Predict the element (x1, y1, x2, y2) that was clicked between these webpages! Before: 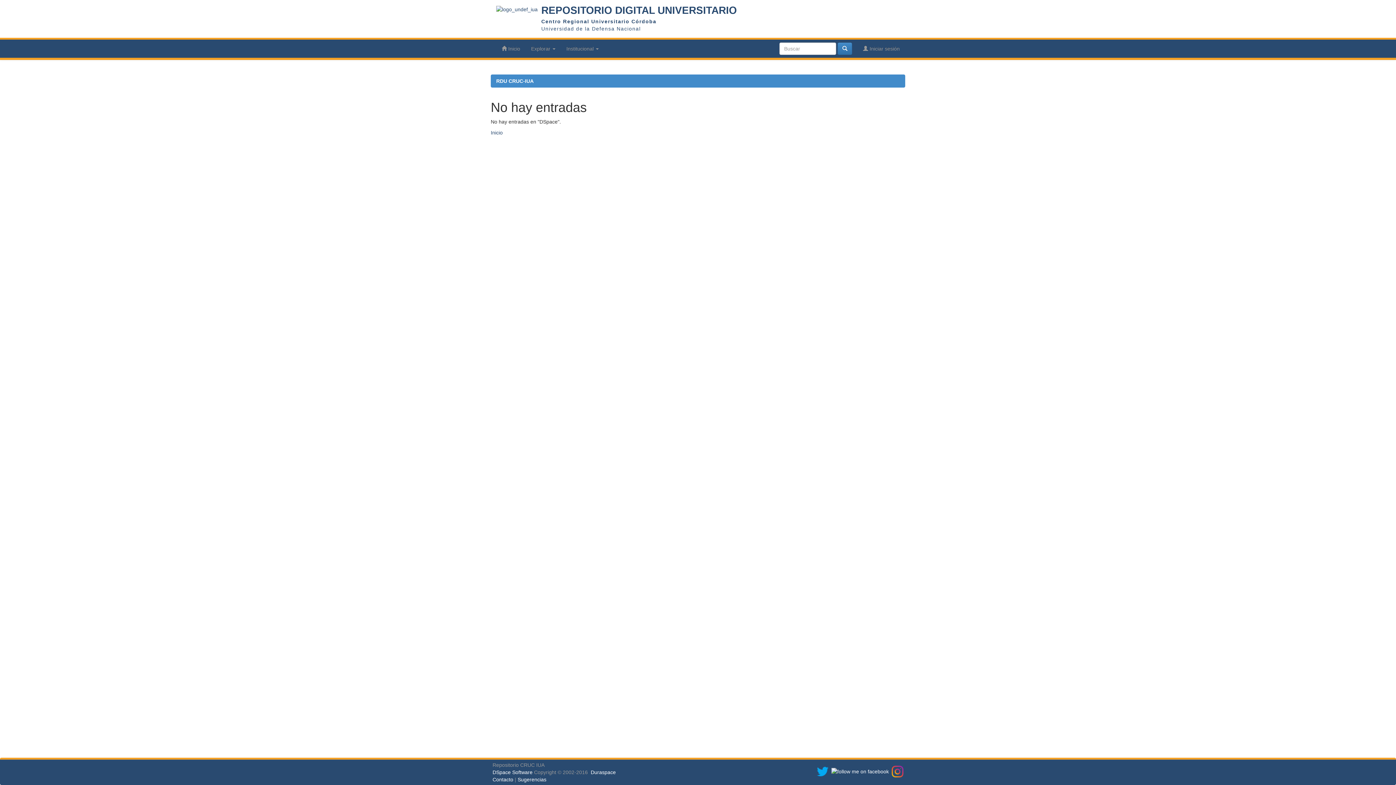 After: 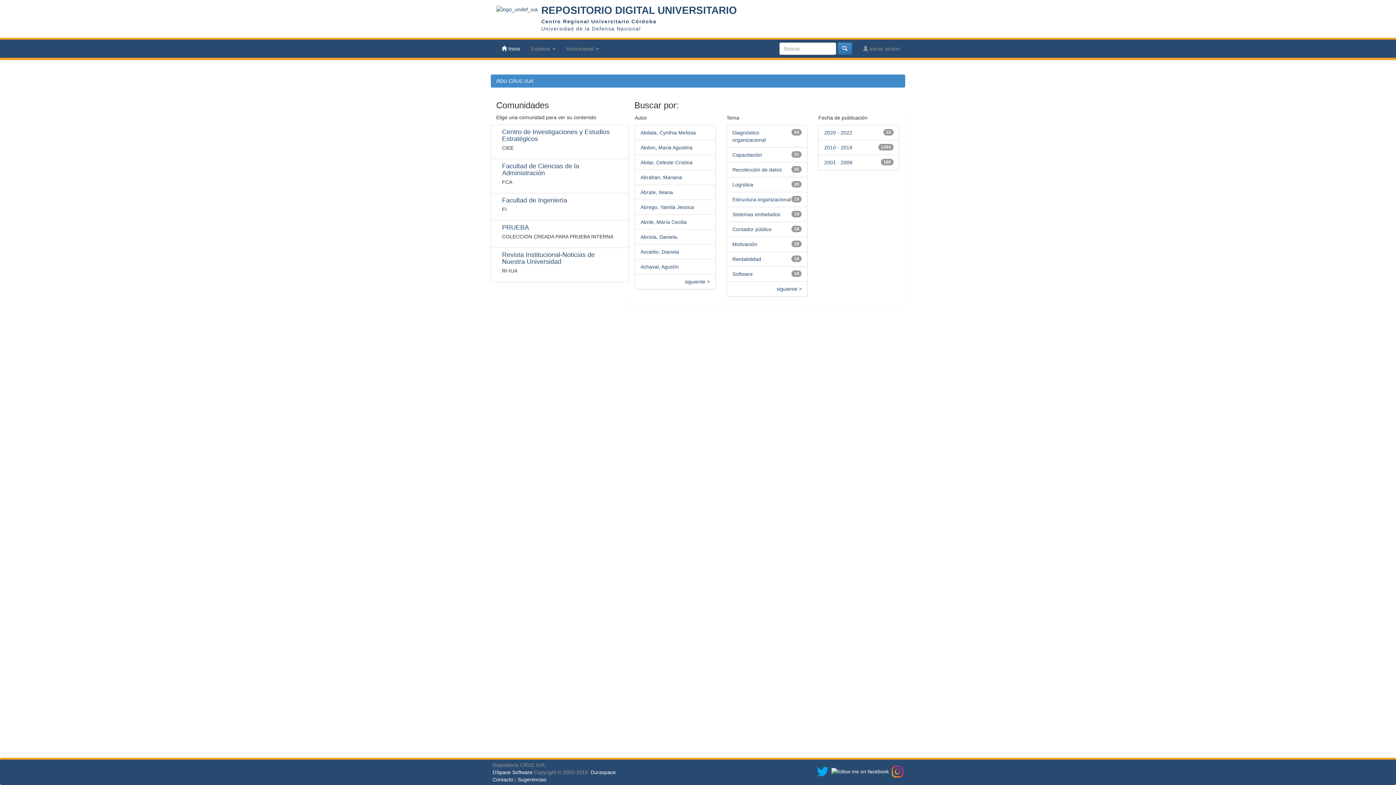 Action: bbox: (496, 5, 537, 13)